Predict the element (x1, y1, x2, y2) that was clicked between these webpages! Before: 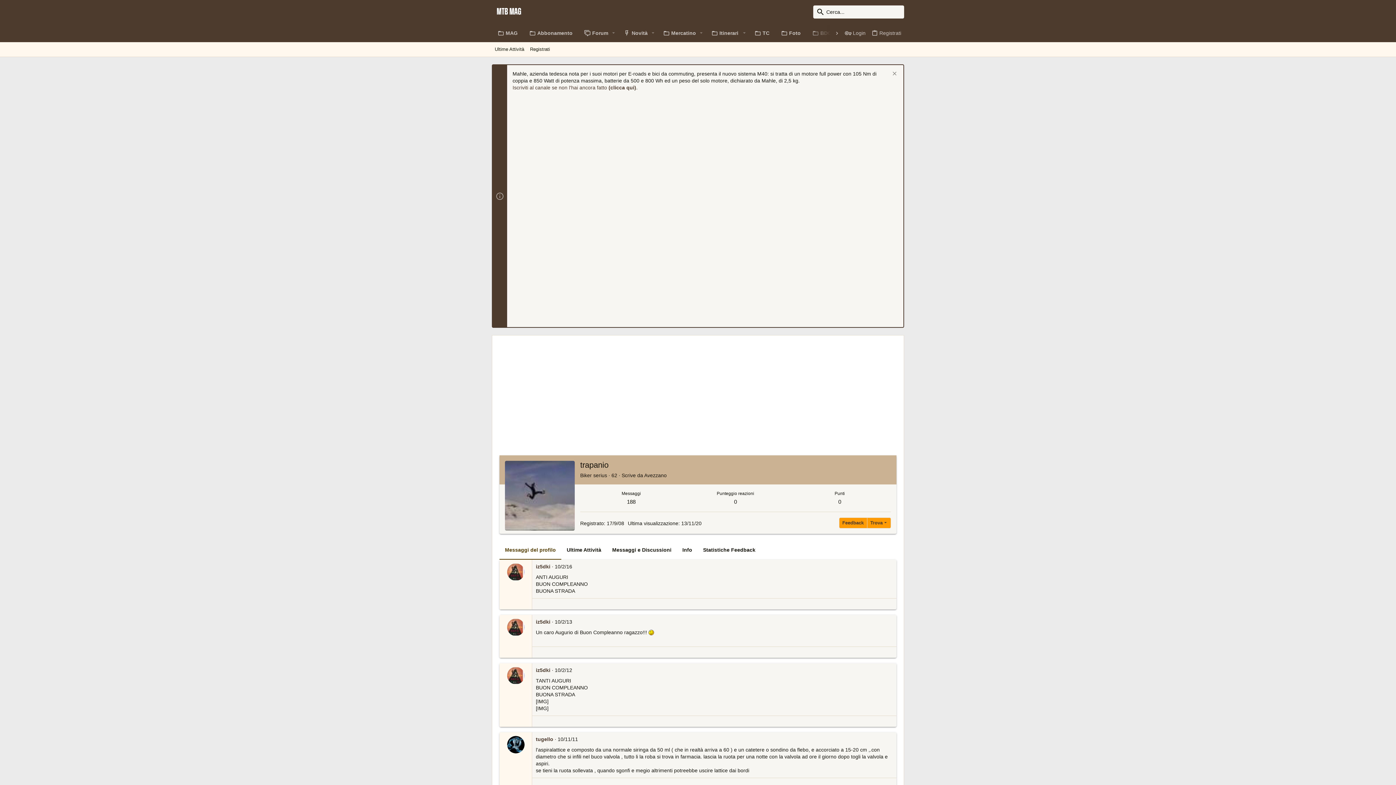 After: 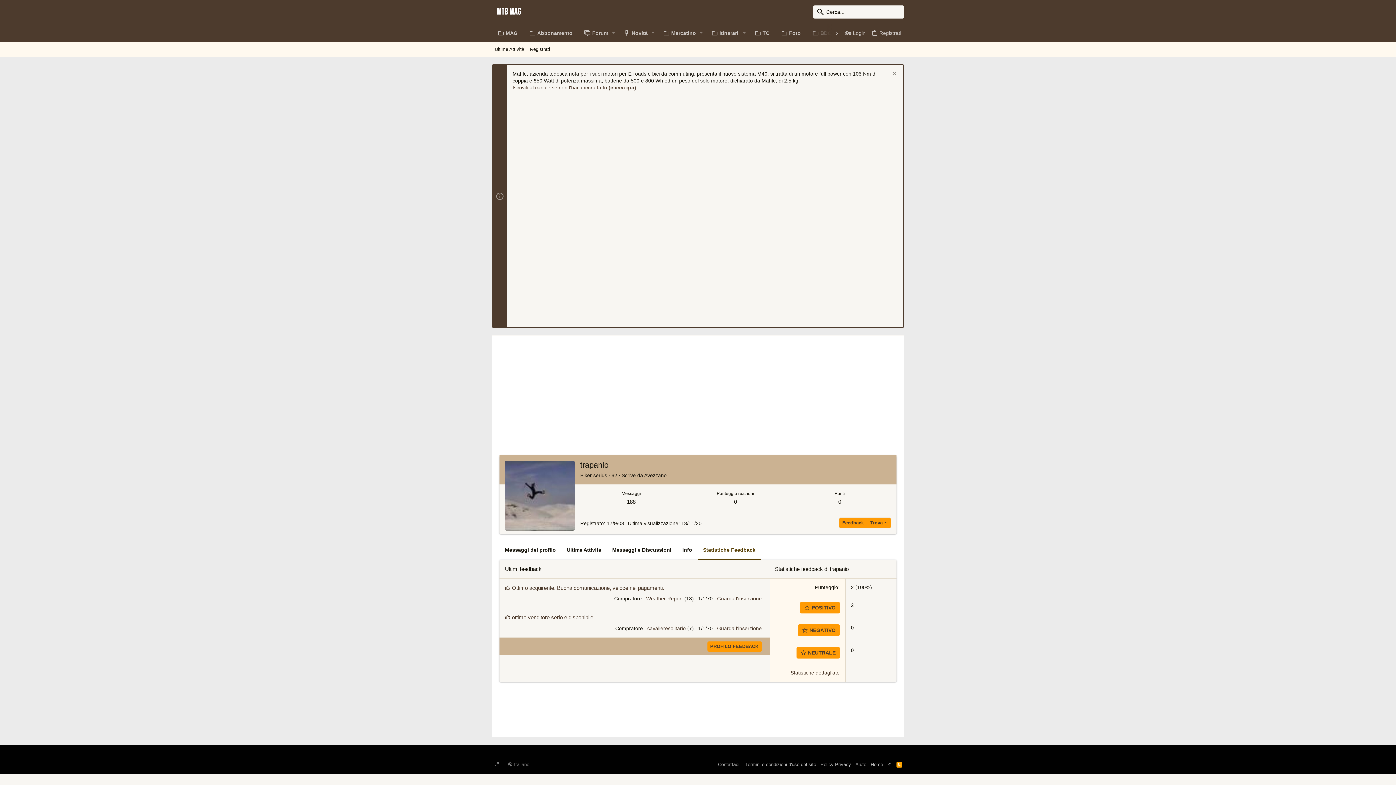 Action: label: Statistiche Feedback bbox: (697, 541, 761, 559)